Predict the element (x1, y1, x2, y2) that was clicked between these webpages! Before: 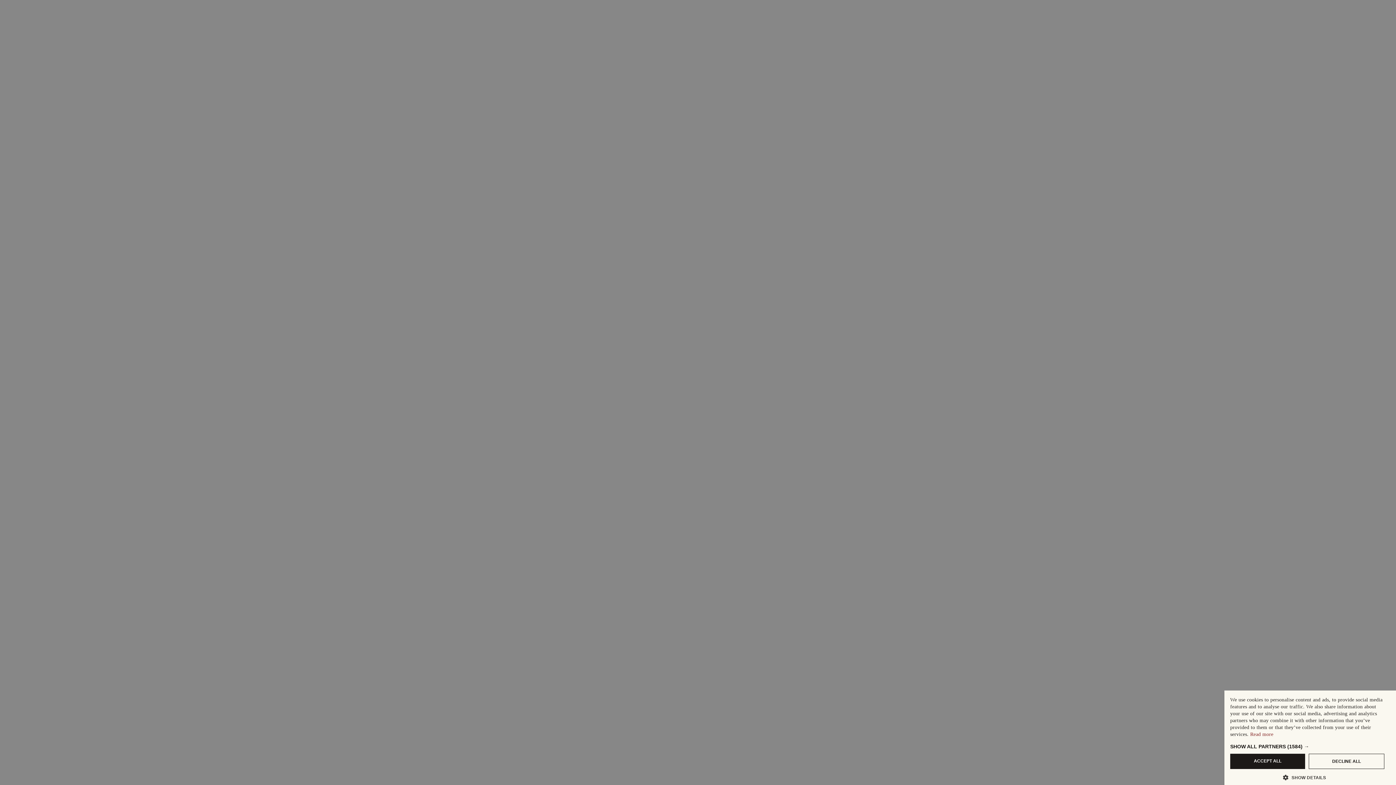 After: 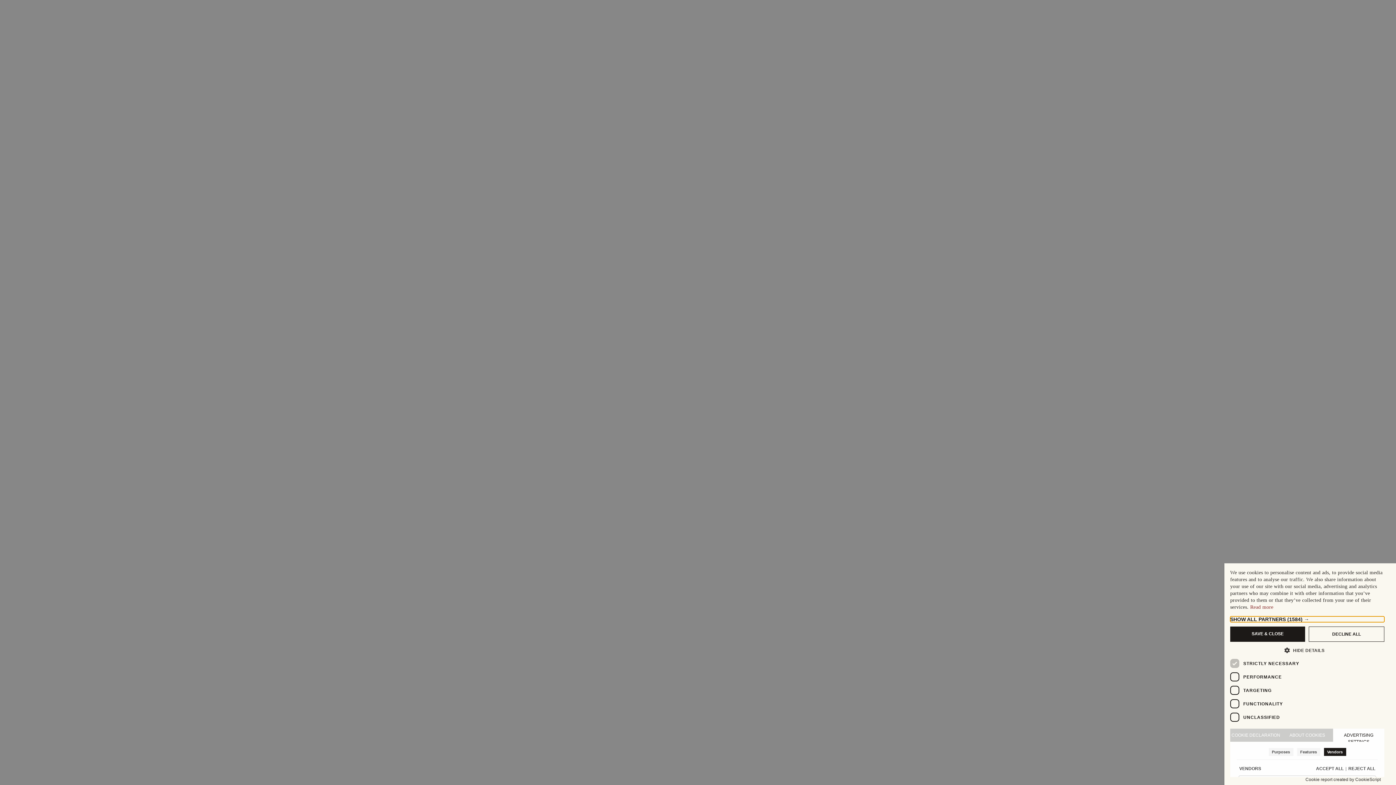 Action: label: SHOW ALL PARTNERS (1584) → bbox: (1230, 744, 1384, 749)